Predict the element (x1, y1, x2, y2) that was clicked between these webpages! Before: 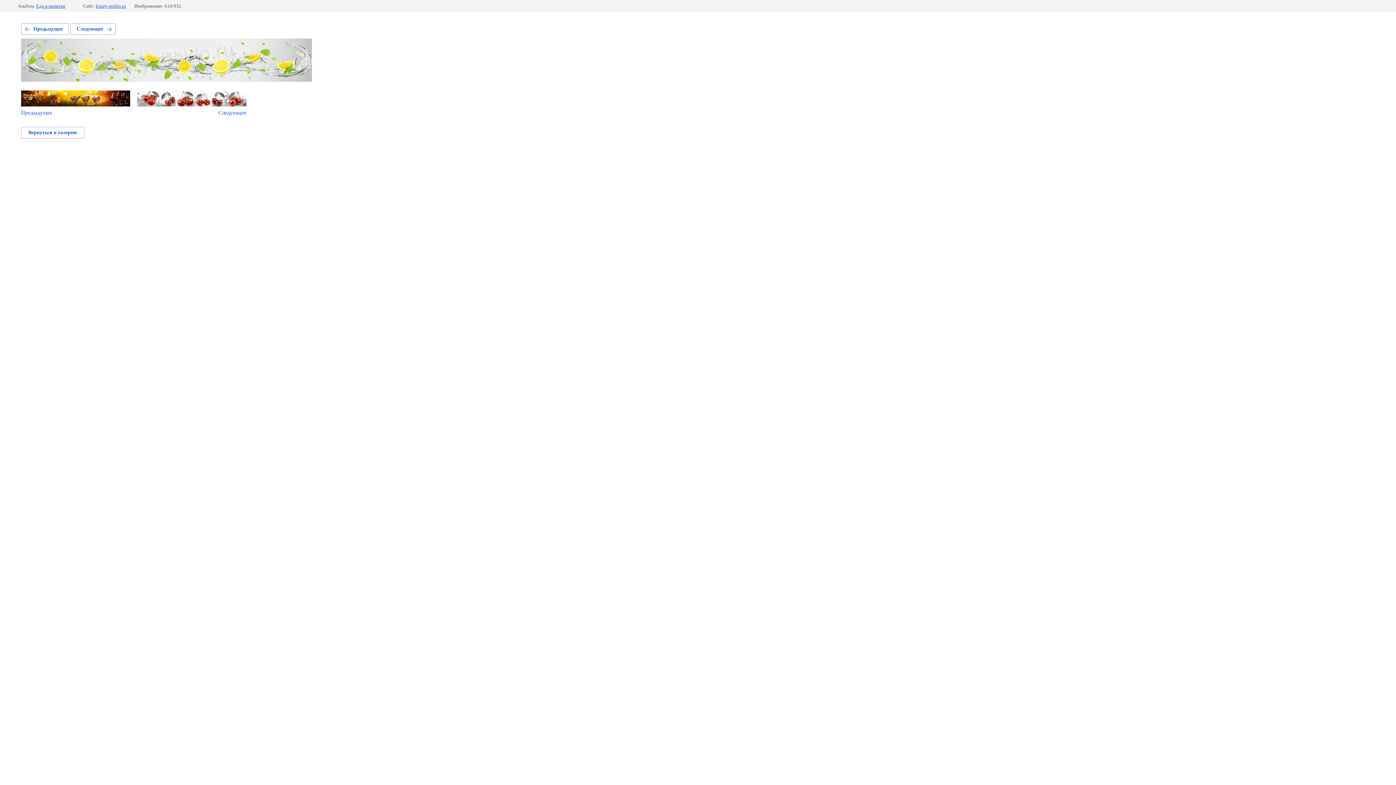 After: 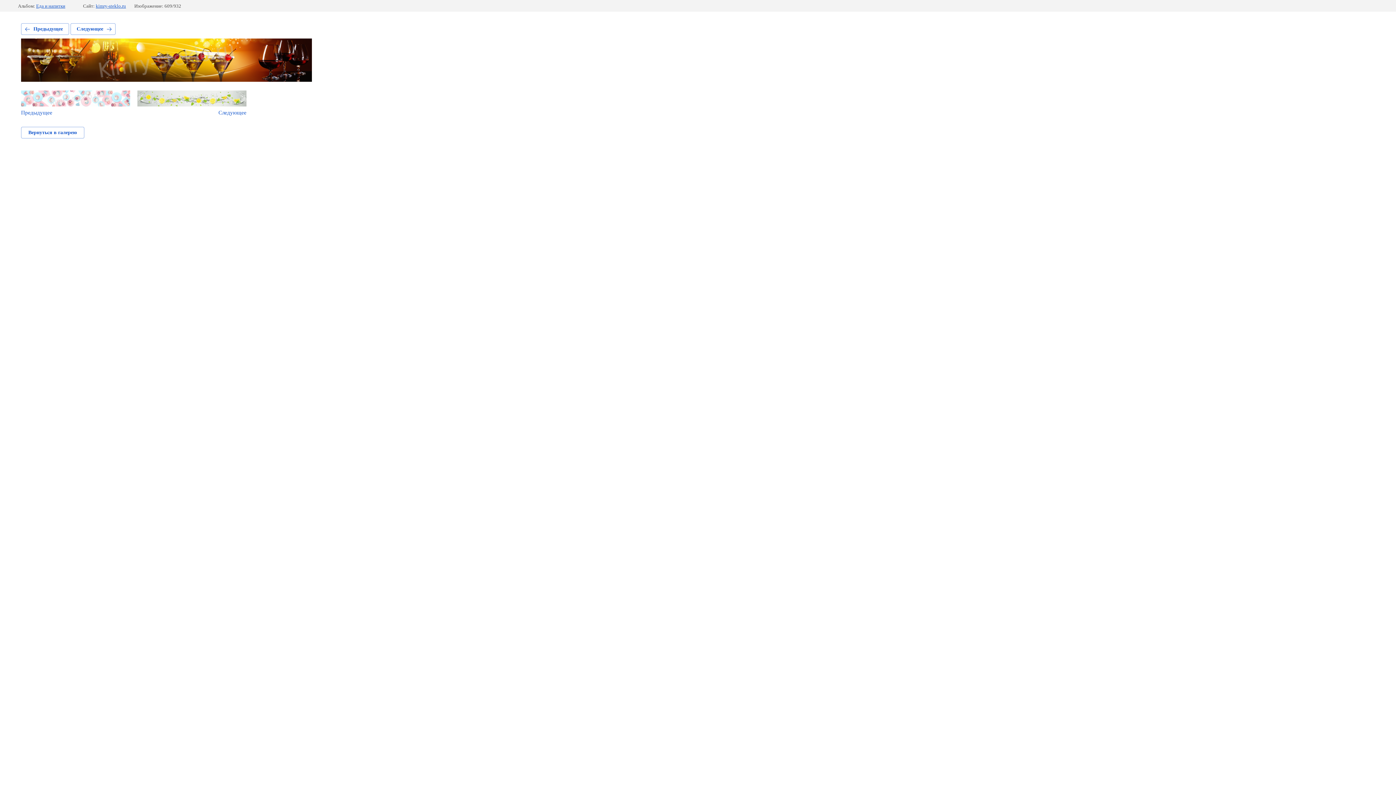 Action: label: Предыдущее bbox: (21, 23, 69, 34)